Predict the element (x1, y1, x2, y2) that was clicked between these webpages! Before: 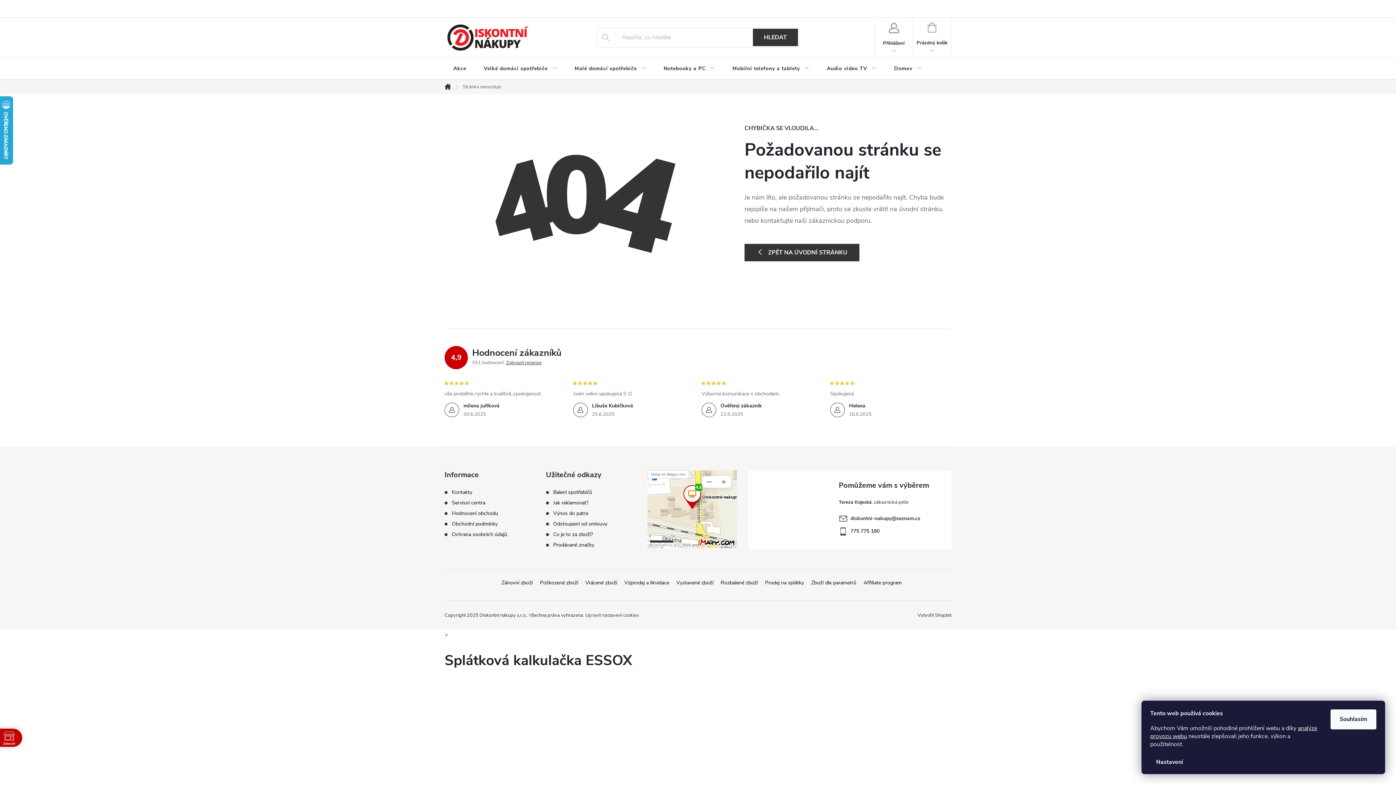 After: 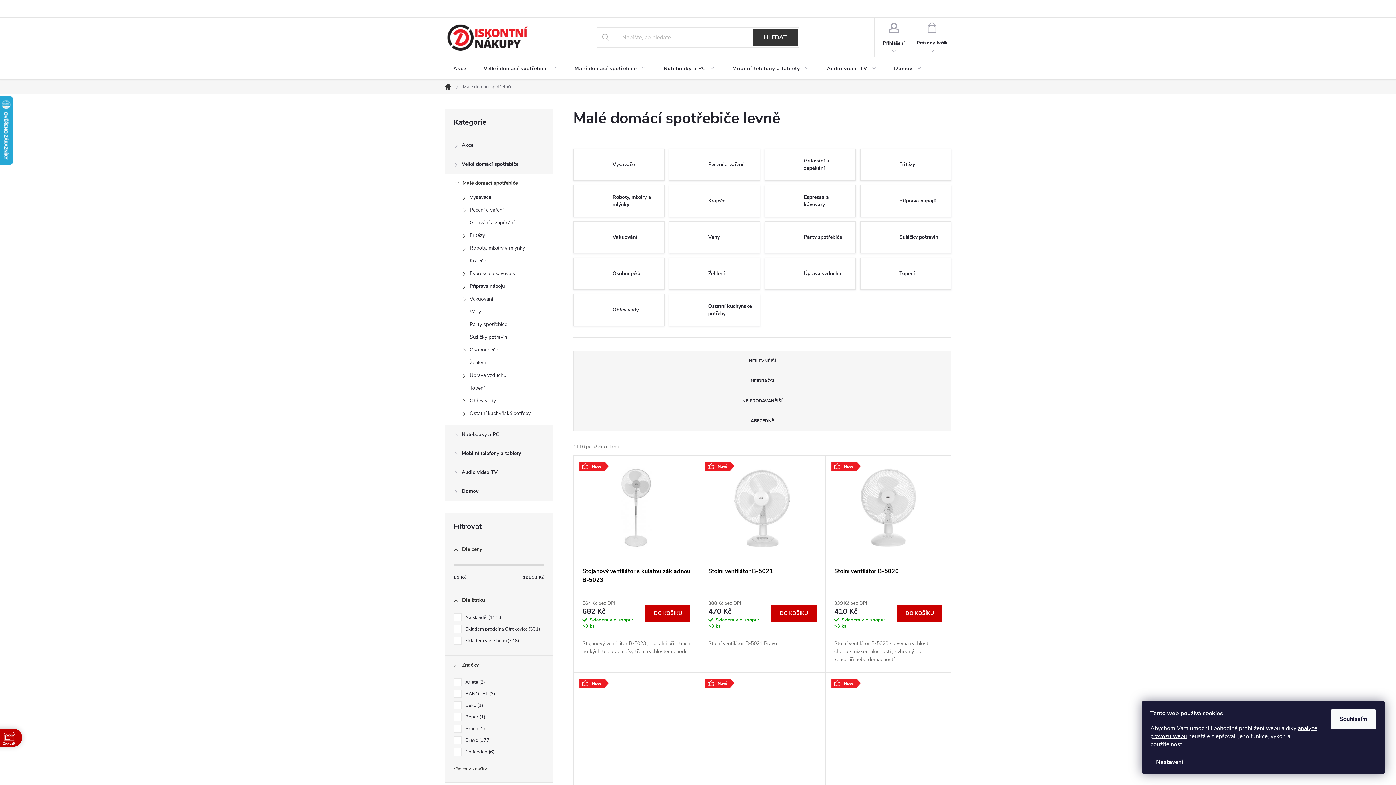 Action: label: Malé domácí spotřebiče bbox: (566, 57, 655, 80)